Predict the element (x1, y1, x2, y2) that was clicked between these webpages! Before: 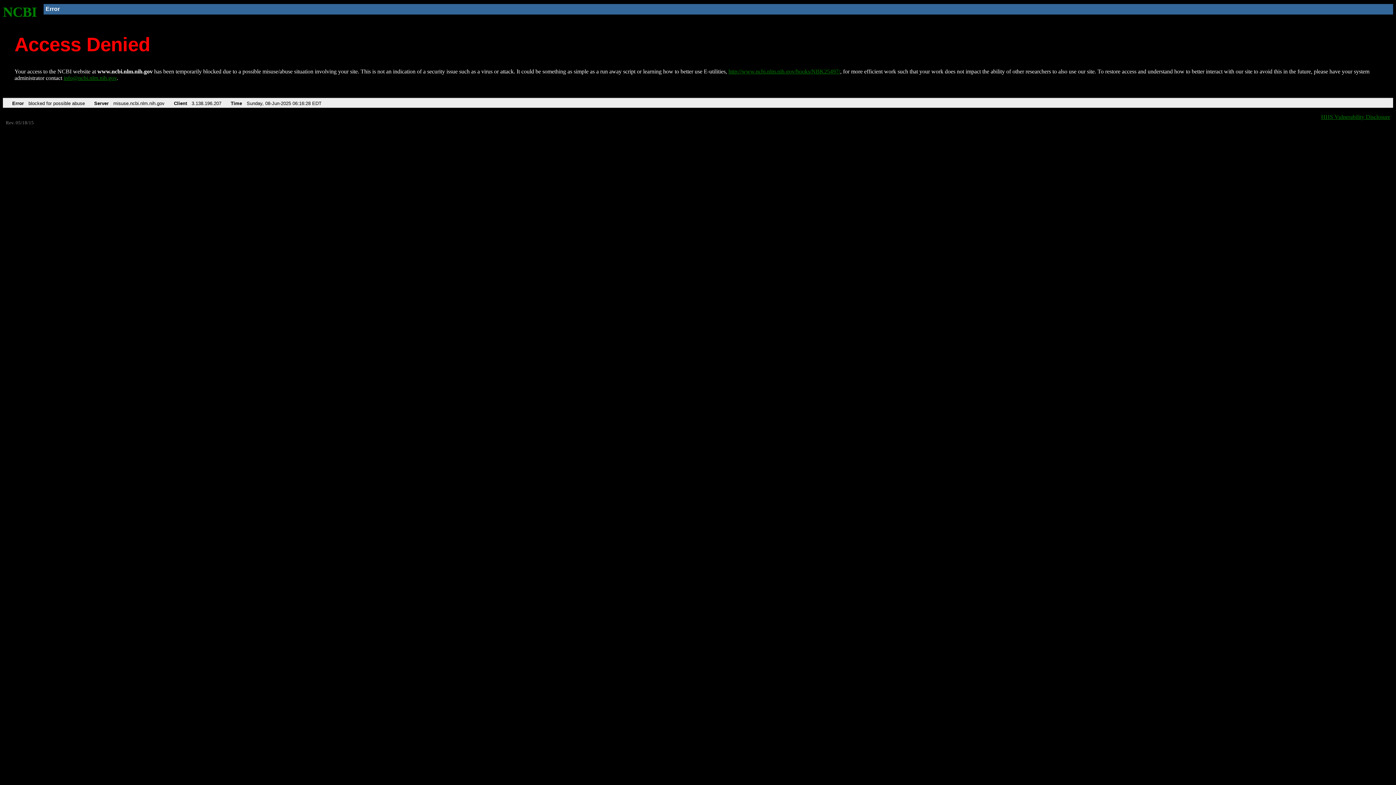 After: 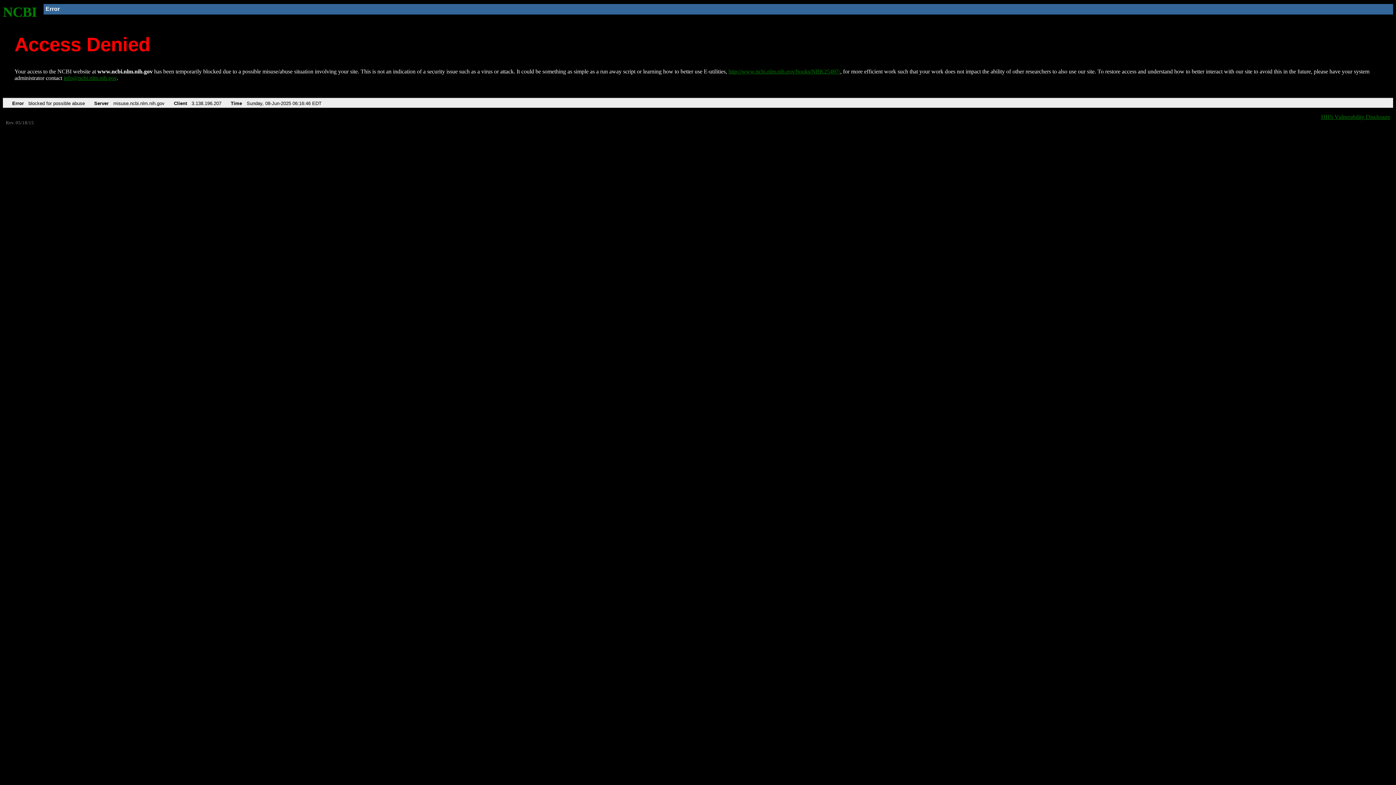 Action: bbox: (2, 4, 37, 19) label: NCBI